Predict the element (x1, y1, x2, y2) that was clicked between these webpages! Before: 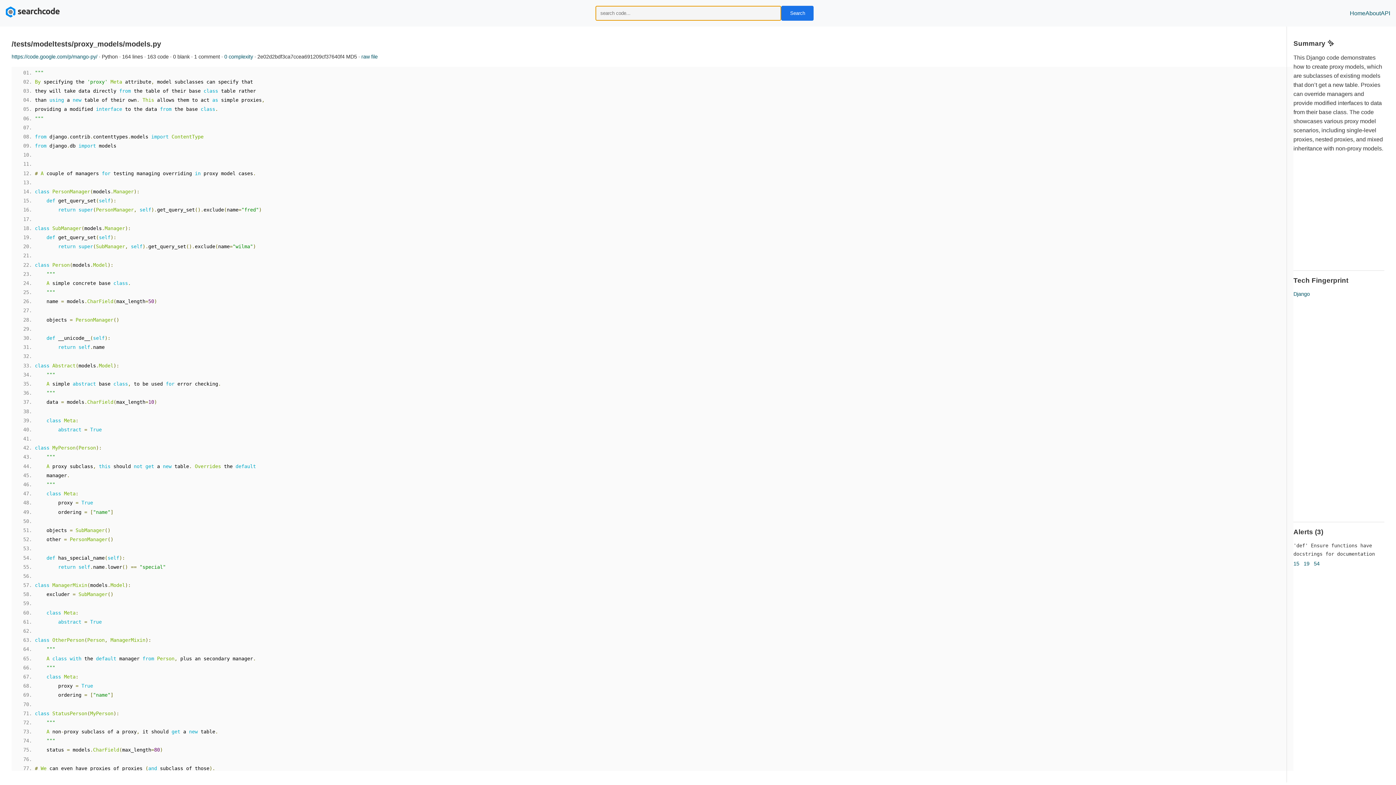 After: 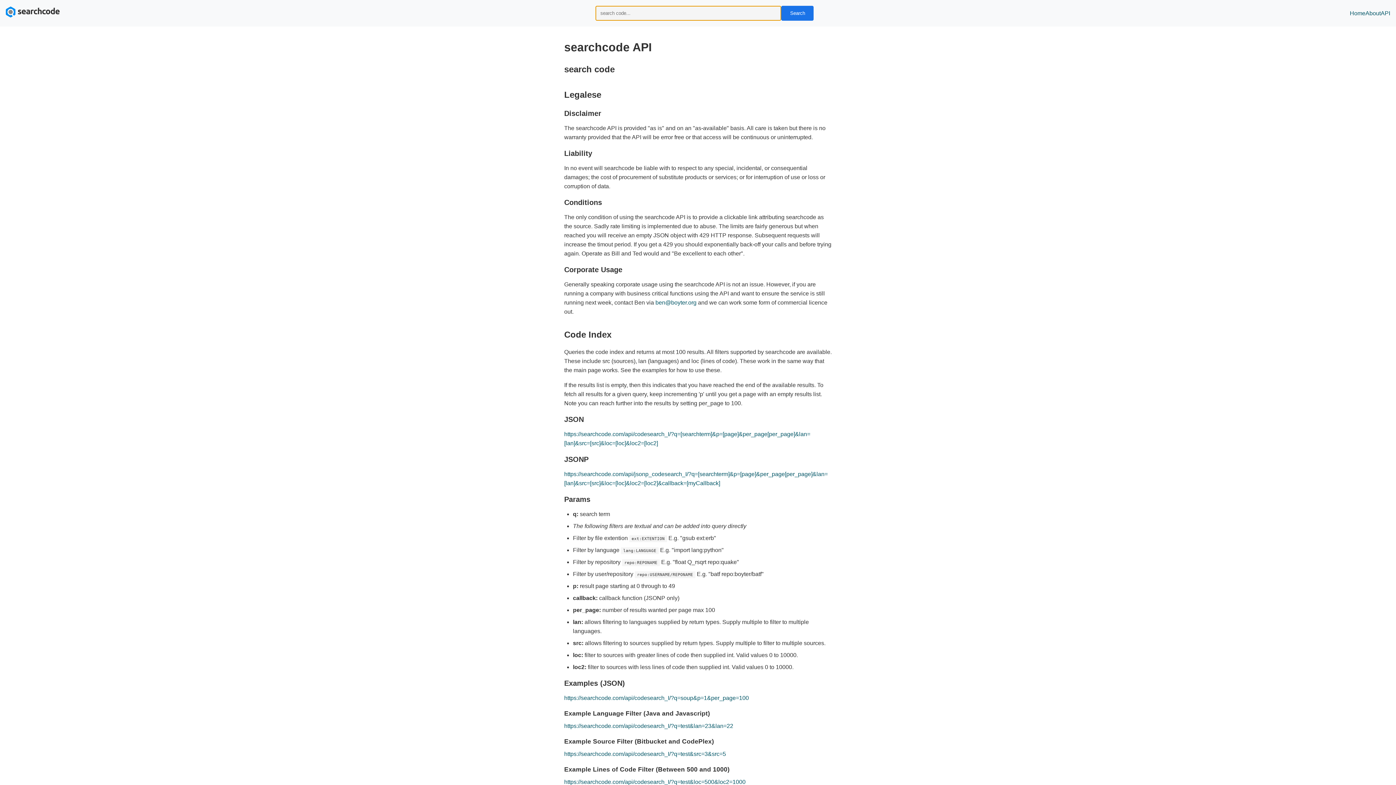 Action: label: API bbox: (1381, 8, 1390, 17)